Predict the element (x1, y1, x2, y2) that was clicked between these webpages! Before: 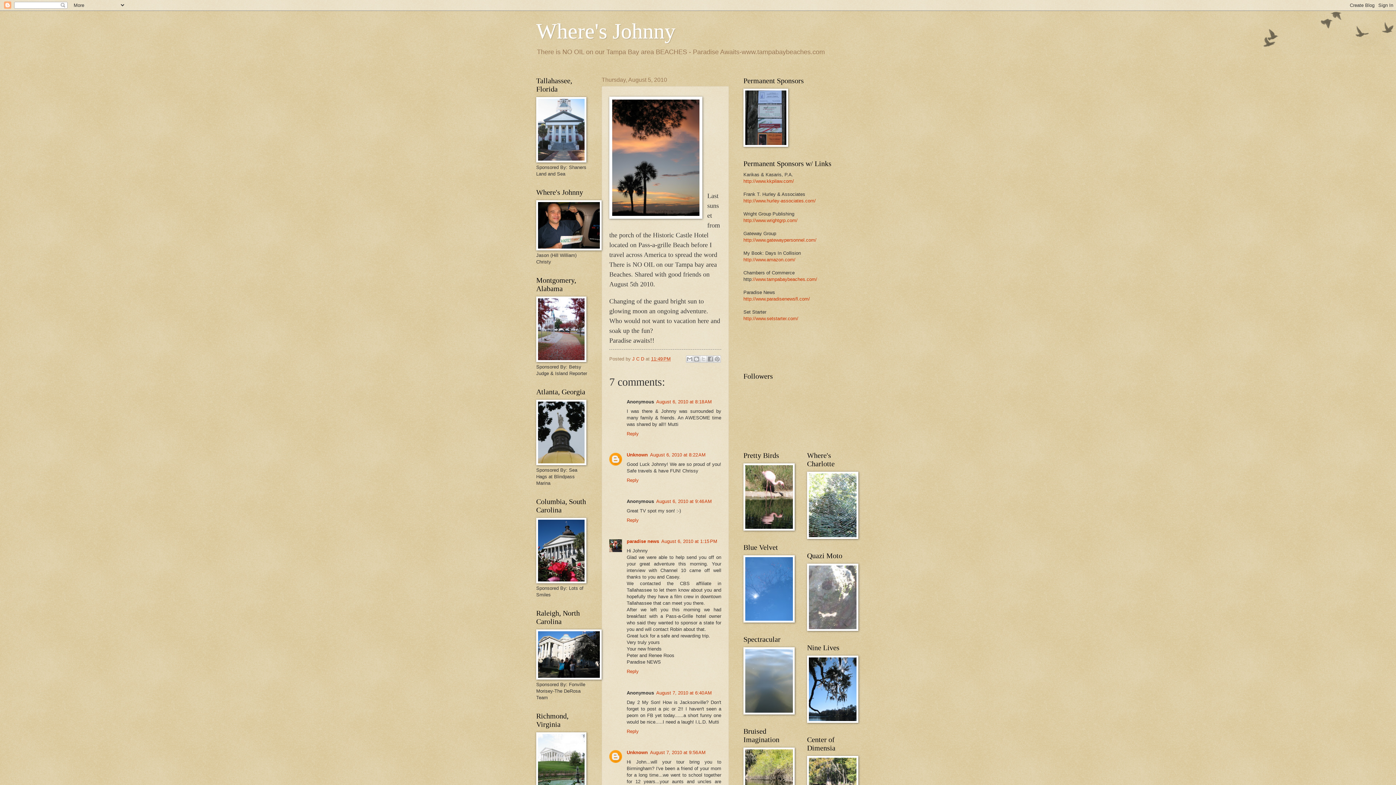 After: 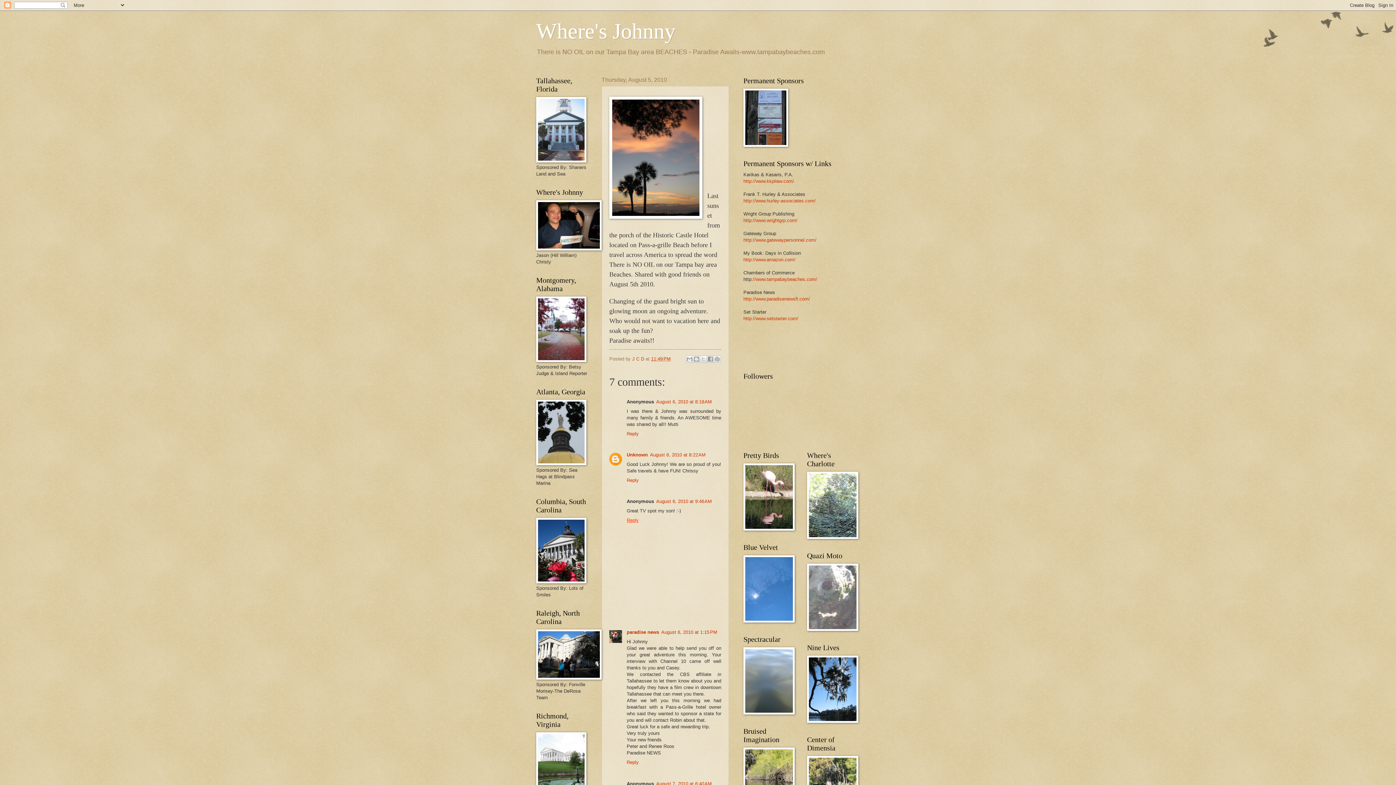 Action: label: Reply bbox: (626, 516, 640, 523)